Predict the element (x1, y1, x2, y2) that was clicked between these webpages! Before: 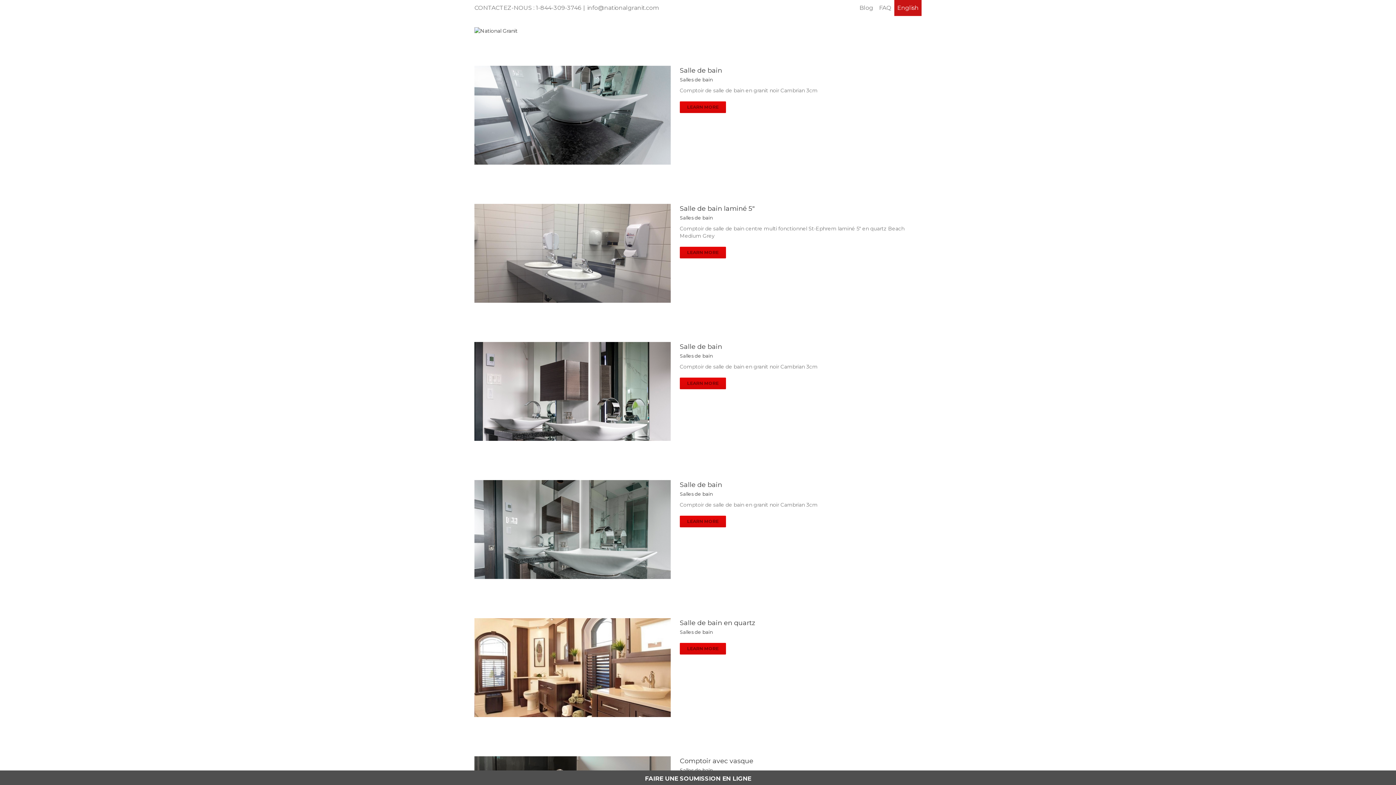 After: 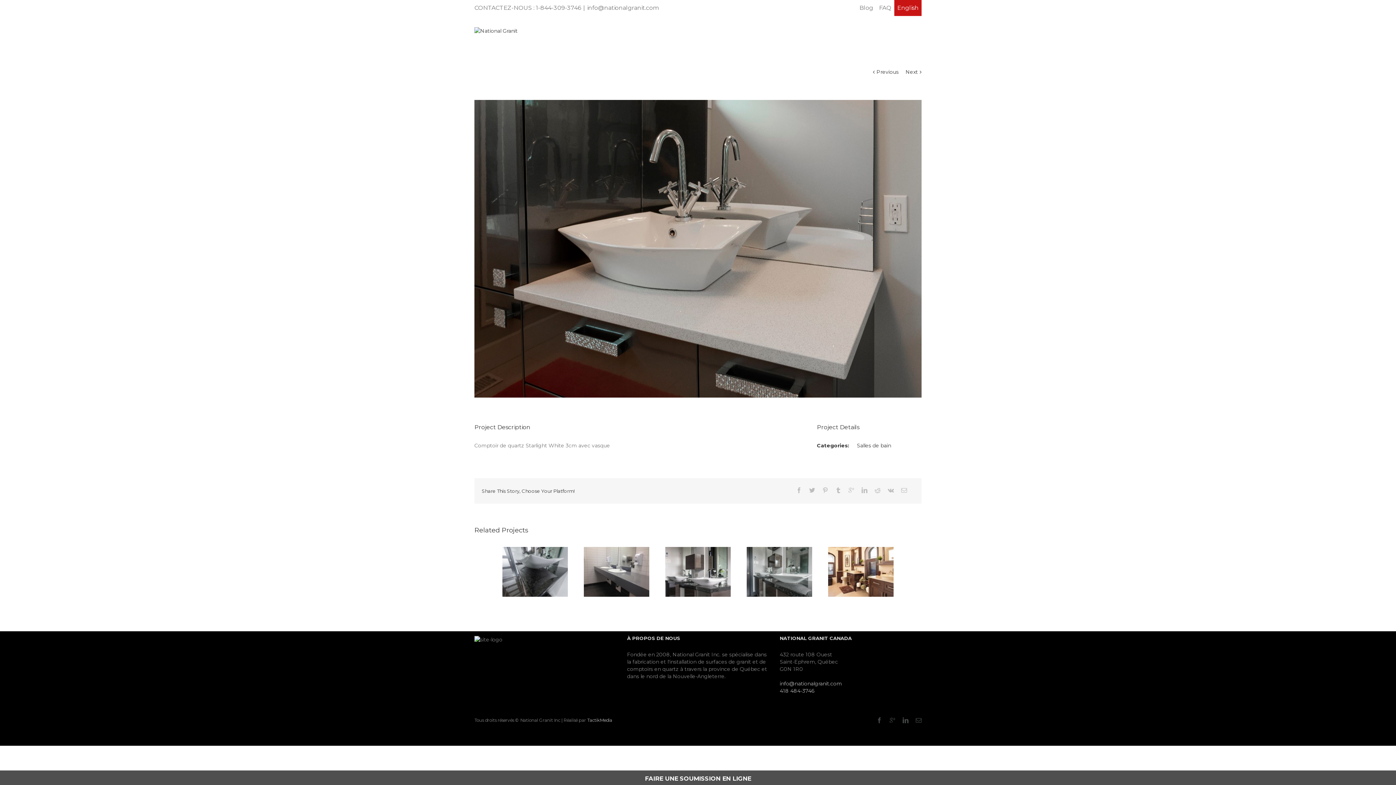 Action: bbox: (680, 757, 753, 765) label: Comptoir avec vasque